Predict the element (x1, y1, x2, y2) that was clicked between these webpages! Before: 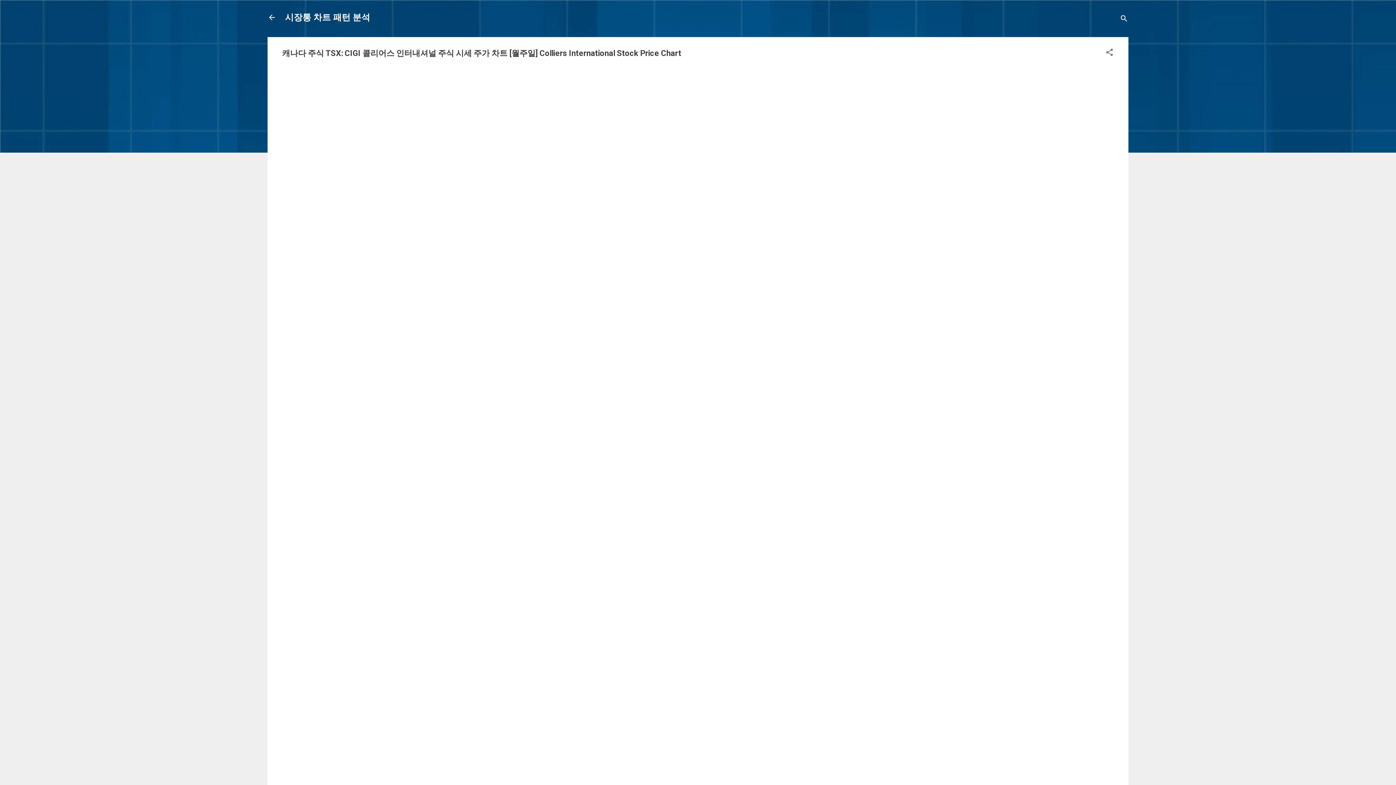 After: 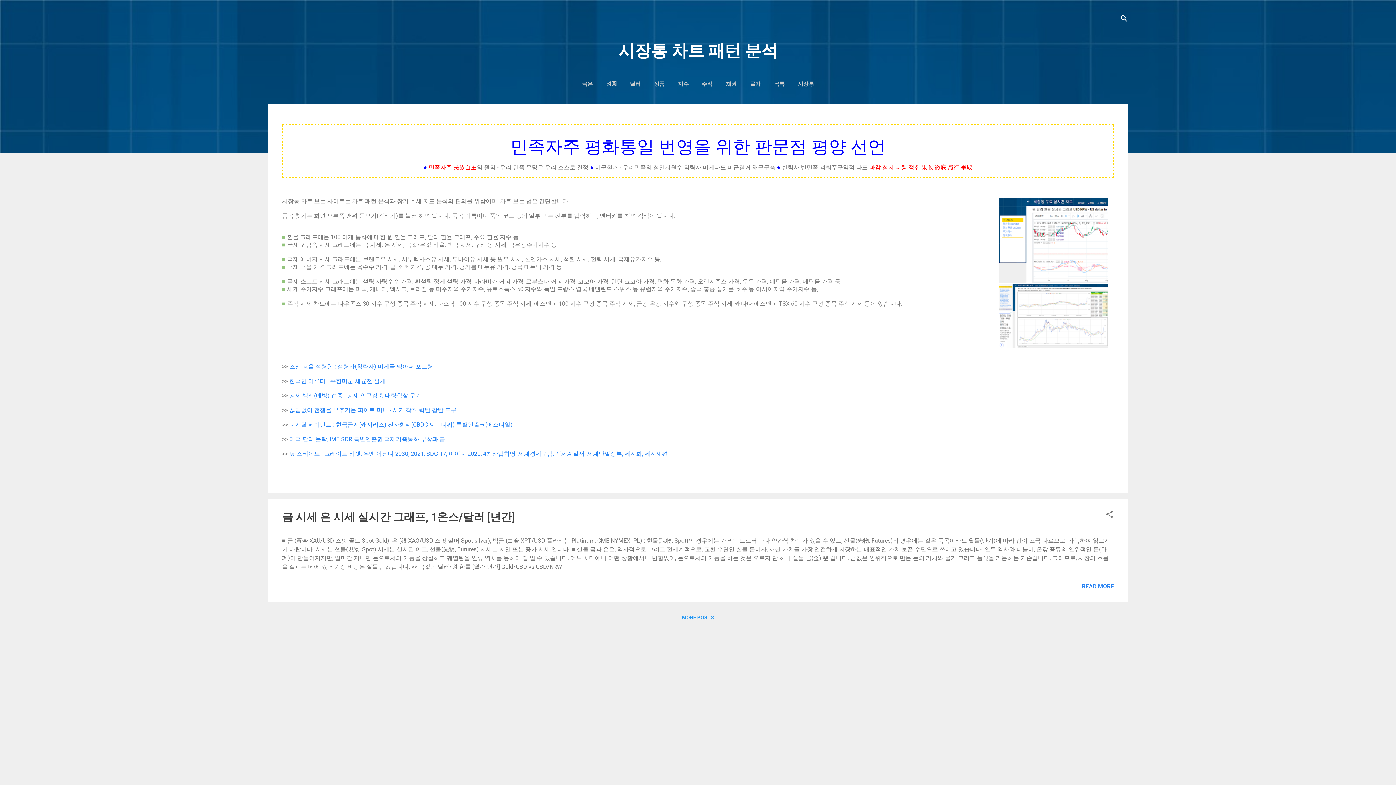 Action: bbox: (267, 13, 276, 23)